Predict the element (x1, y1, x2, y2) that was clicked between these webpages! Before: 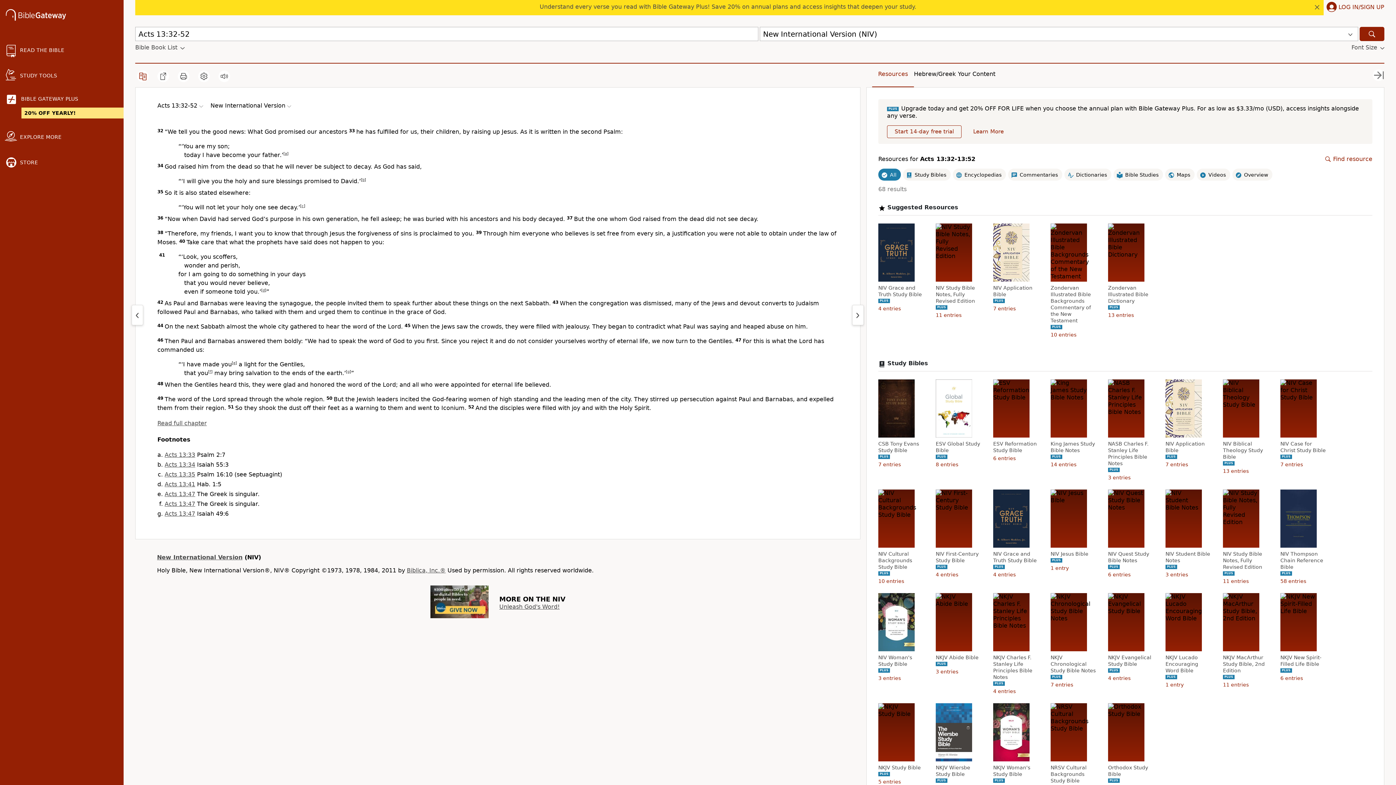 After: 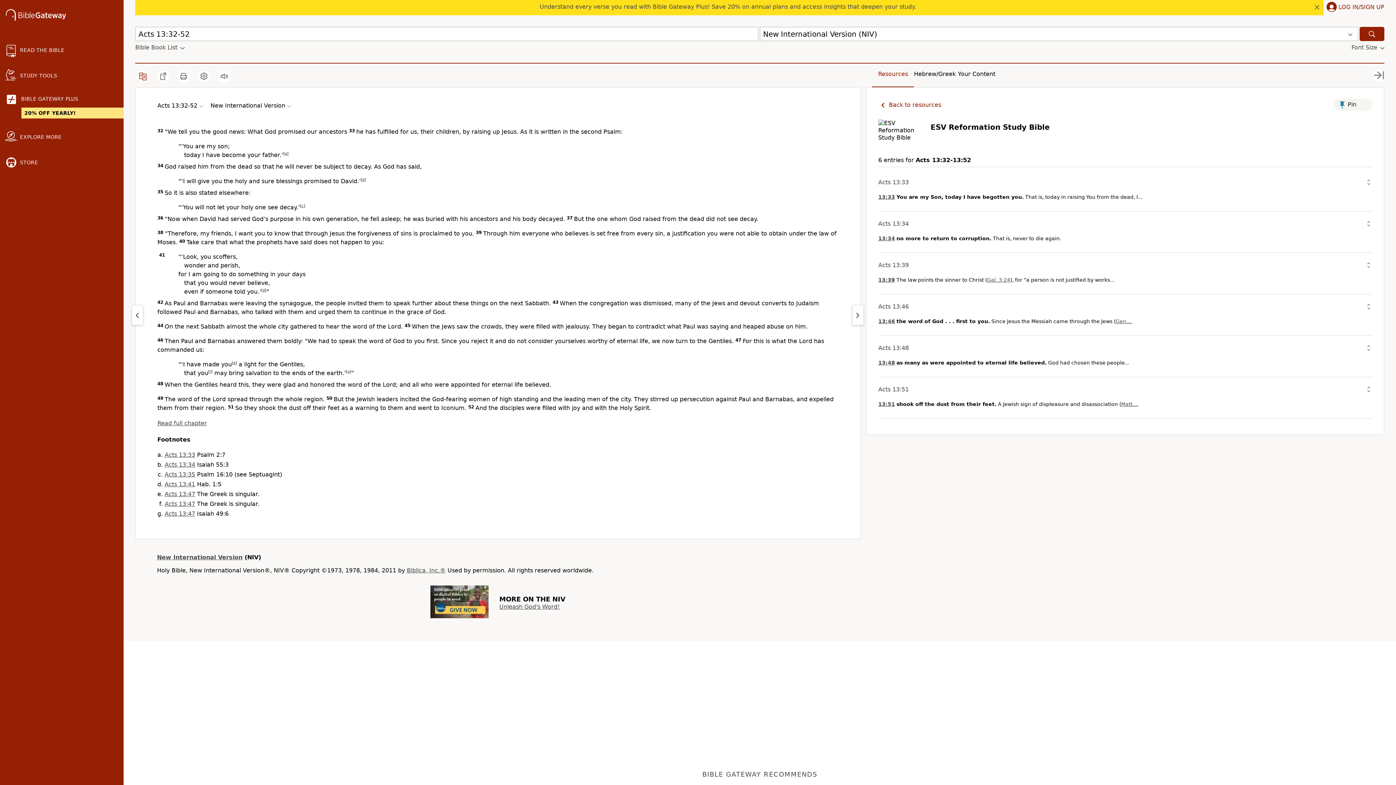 Action: bbox: (993, 440, 1040, 453) label: ESV Reformation Study Bible